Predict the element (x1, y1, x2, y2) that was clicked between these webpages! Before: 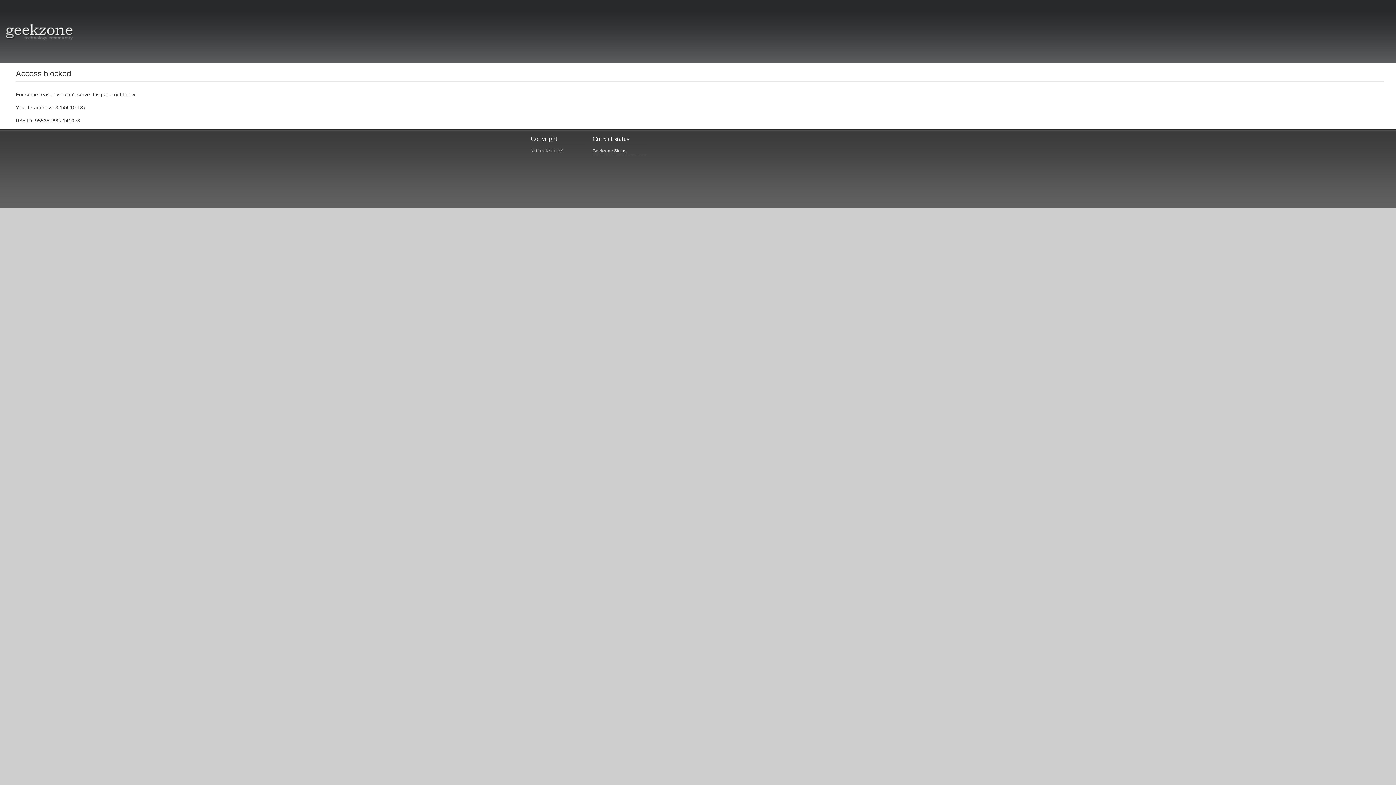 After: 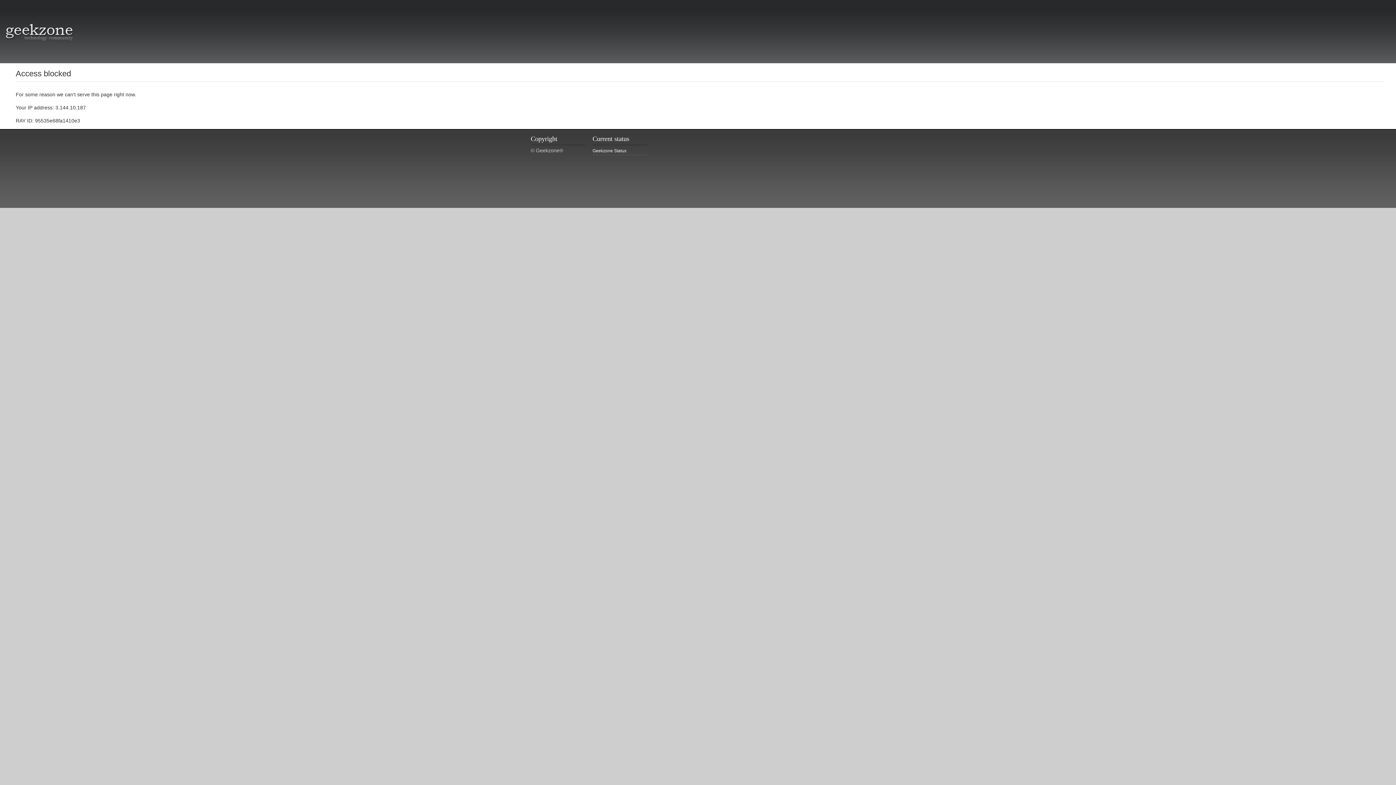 Action: bbox: (592, 147, 647, 155) label: Geekzone Status